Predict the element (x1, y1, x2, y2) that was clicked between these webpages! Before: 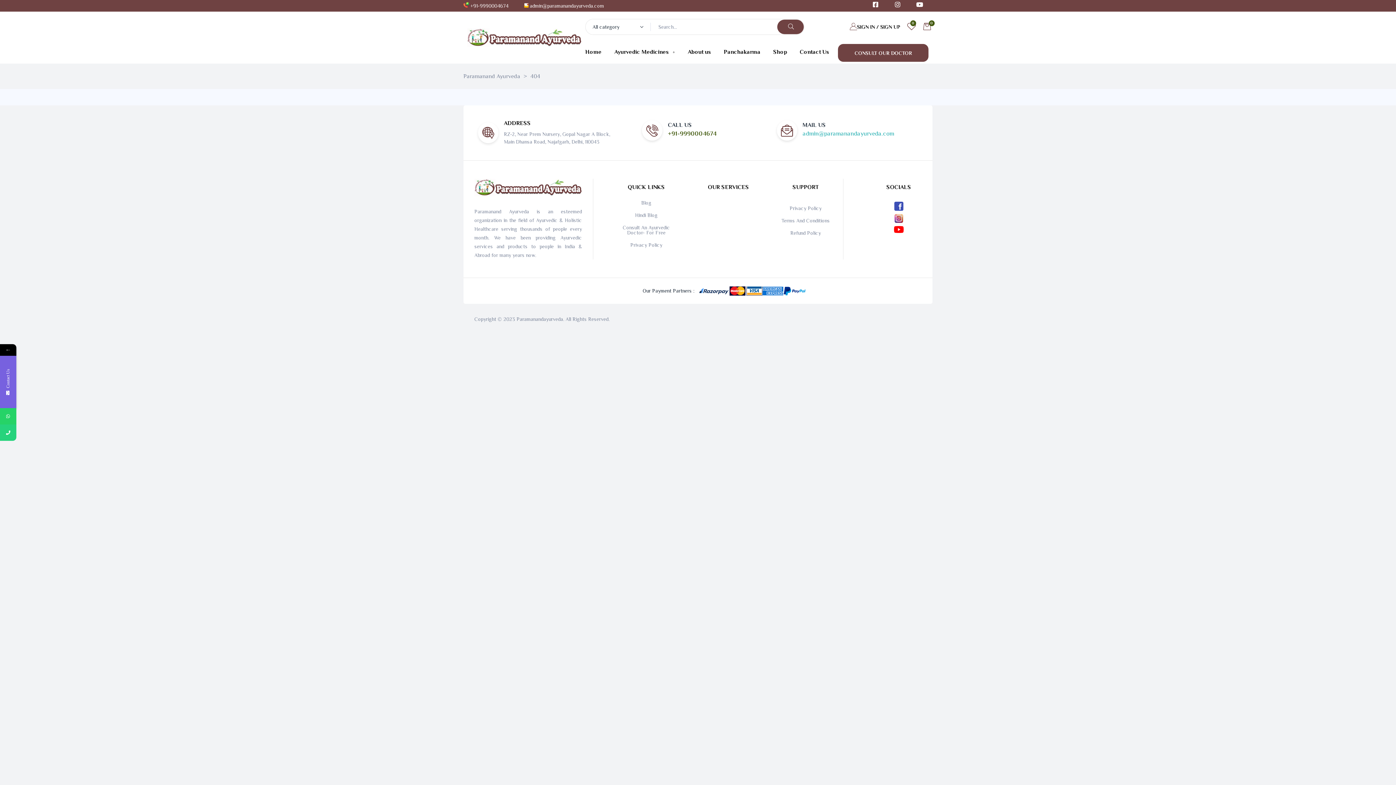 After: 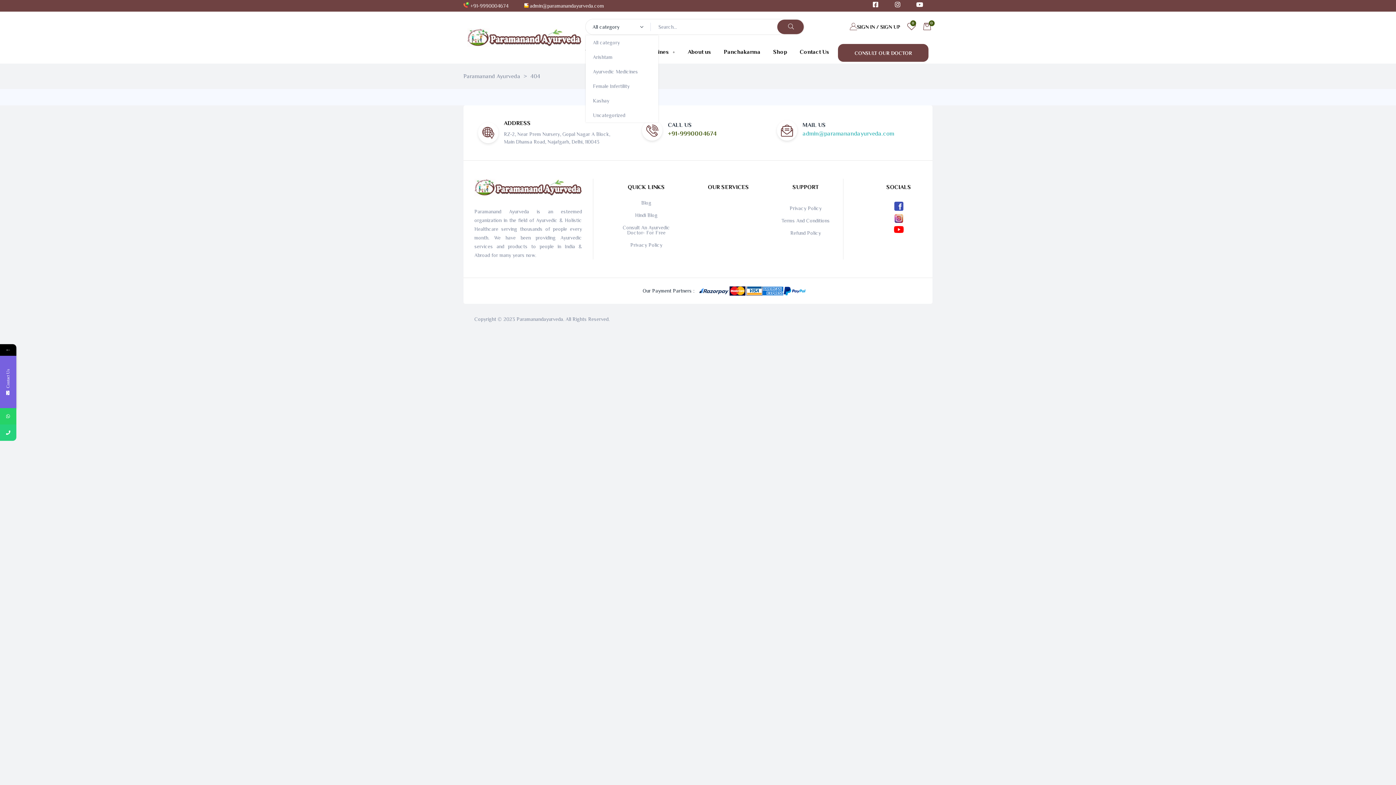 Action: bbox: (585, 18, 650, 34) label: All category